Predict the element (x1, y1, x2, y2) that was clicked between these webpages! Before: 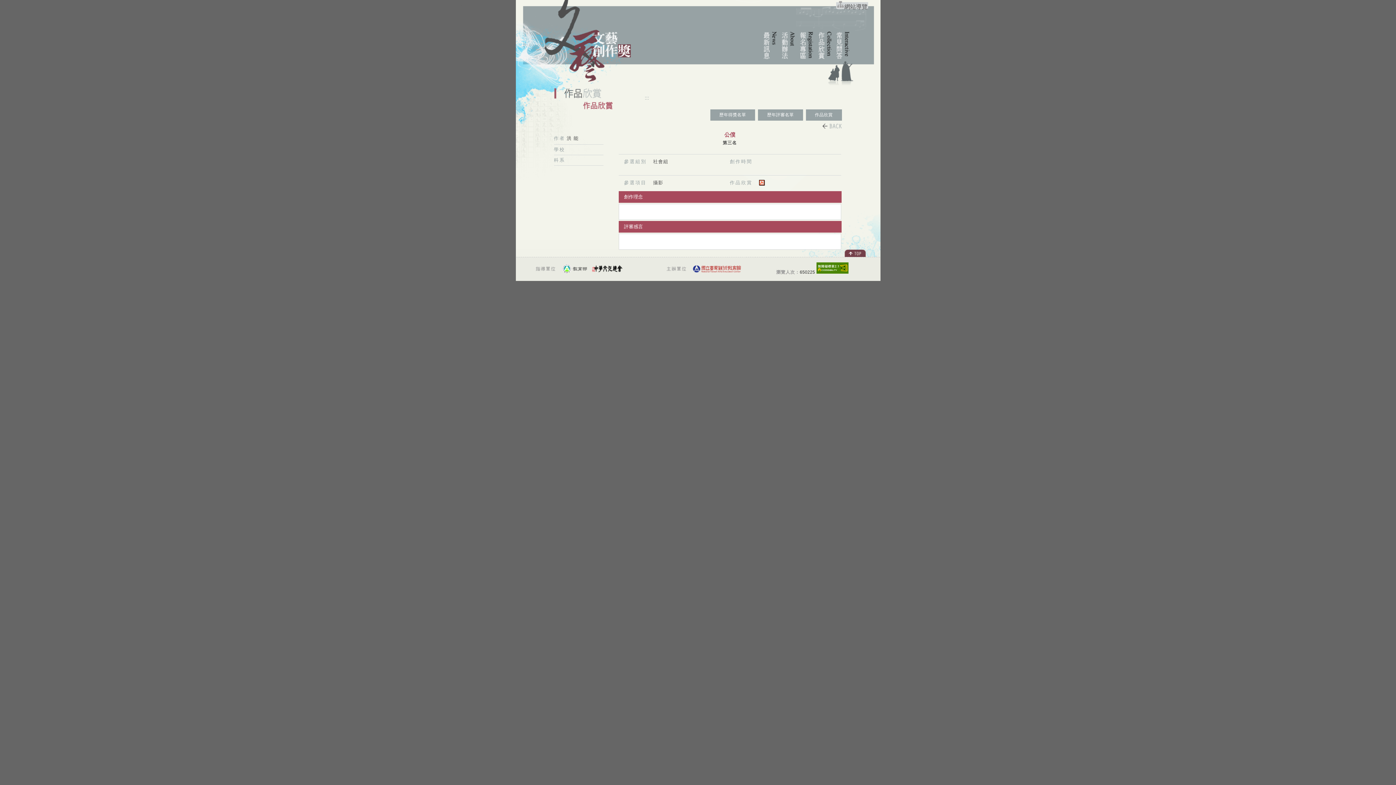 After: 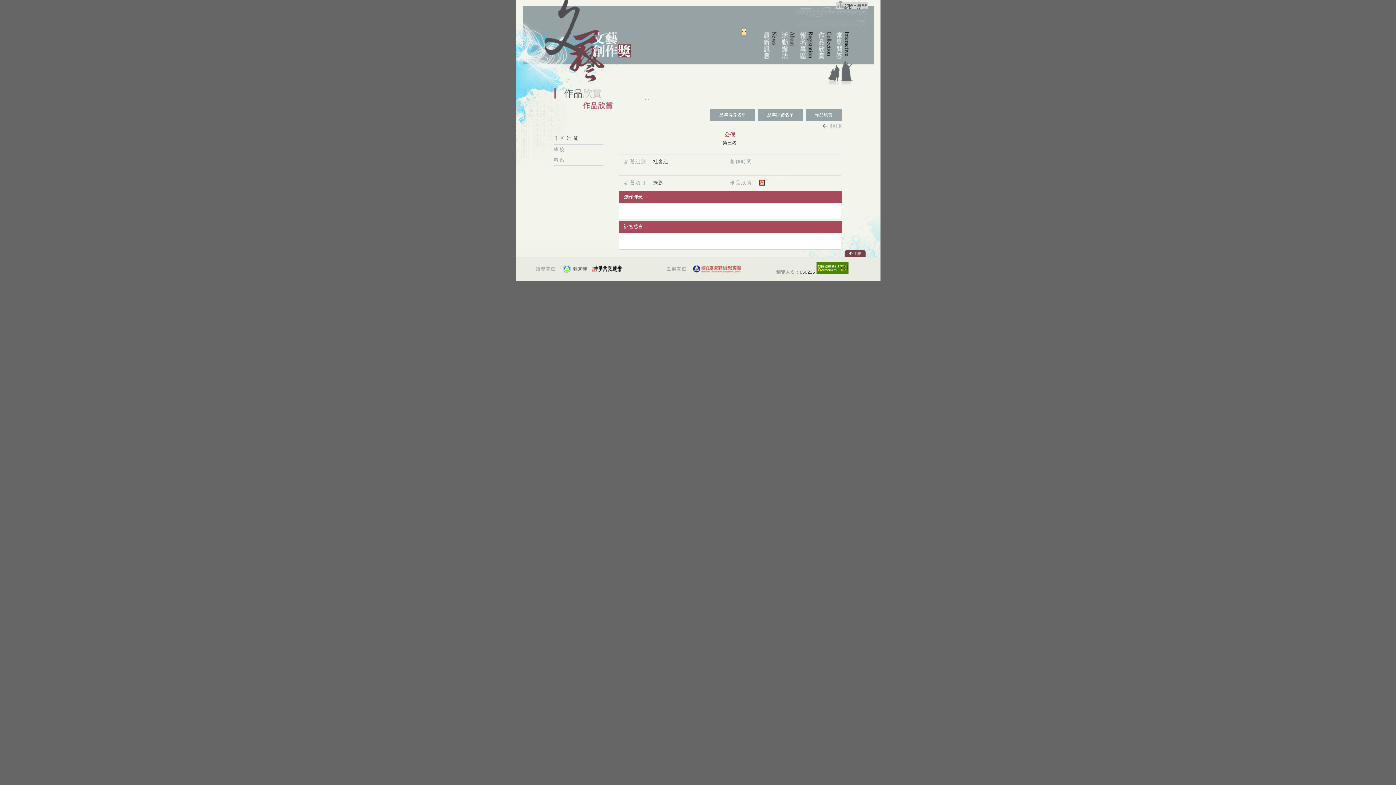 Action: bbox: (742, 29, 746, 35) label: :::